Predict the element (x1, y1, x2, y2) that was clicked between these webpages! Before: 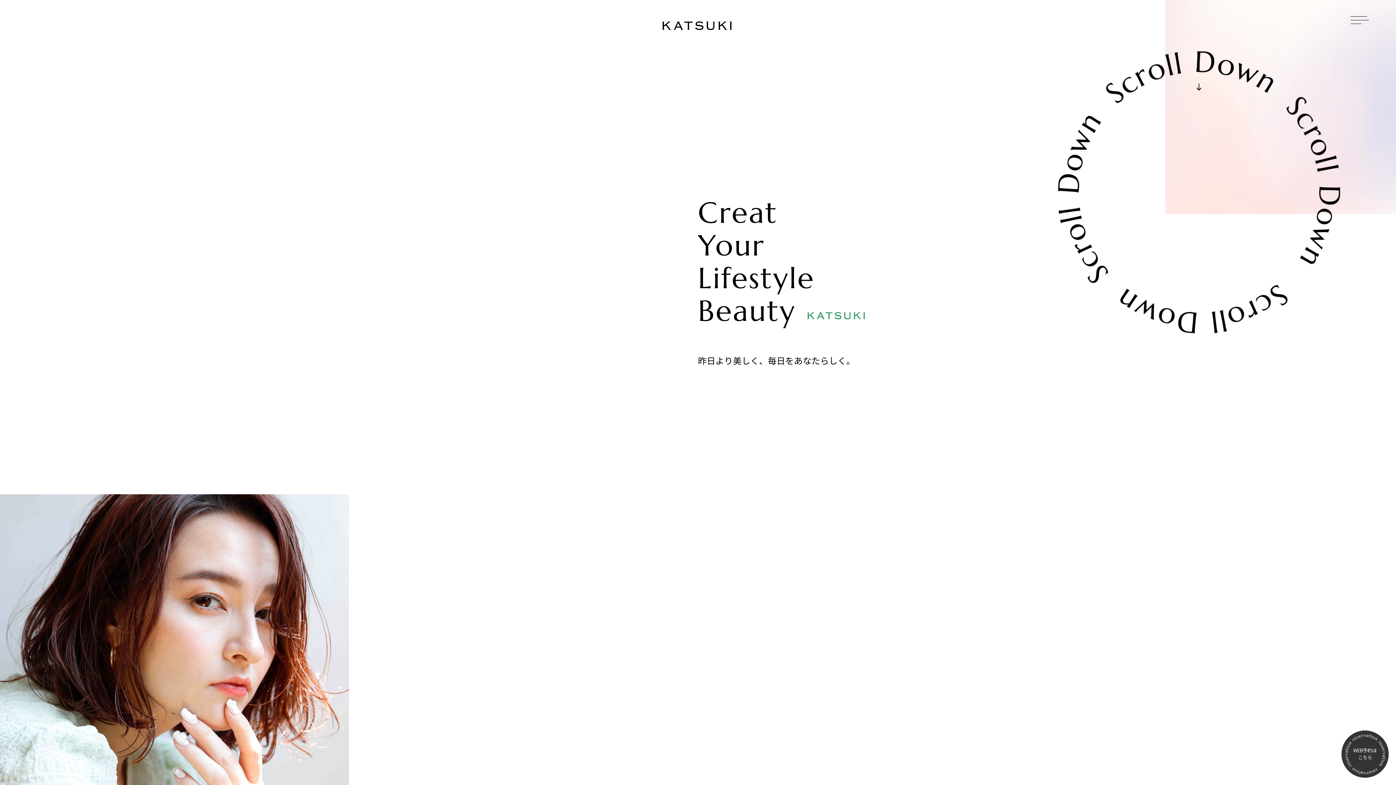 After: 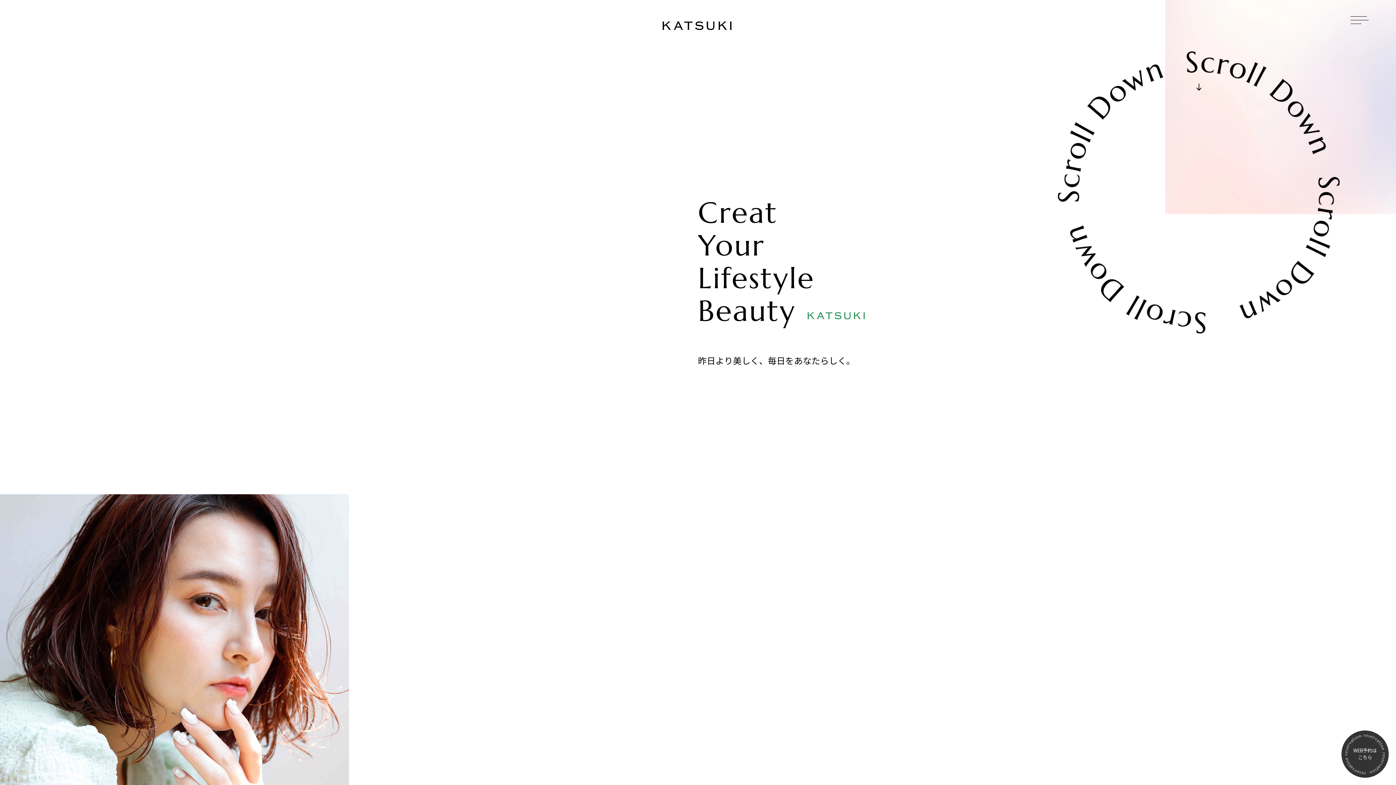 Action: label: WEB予約は
こちら bbox: (1341, 730, 1389, 778)